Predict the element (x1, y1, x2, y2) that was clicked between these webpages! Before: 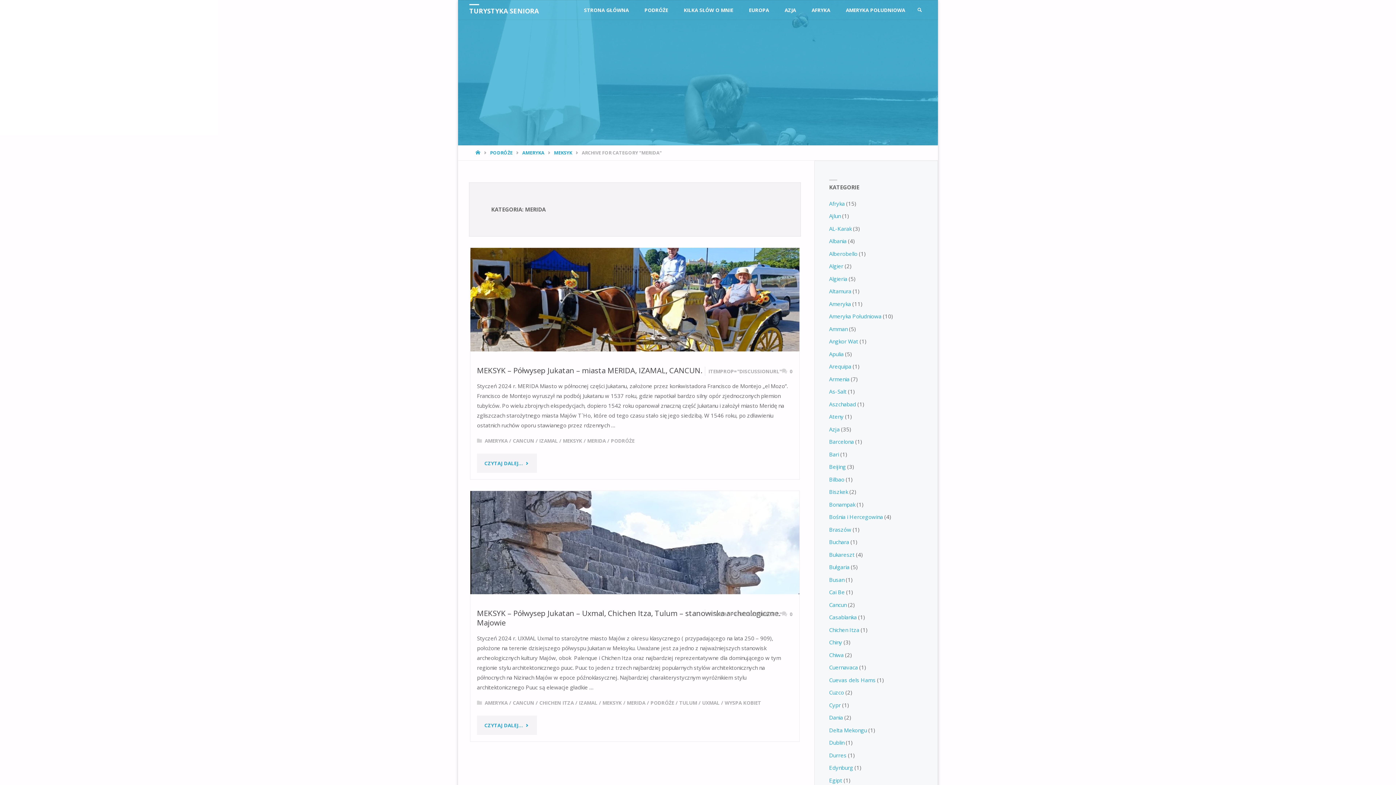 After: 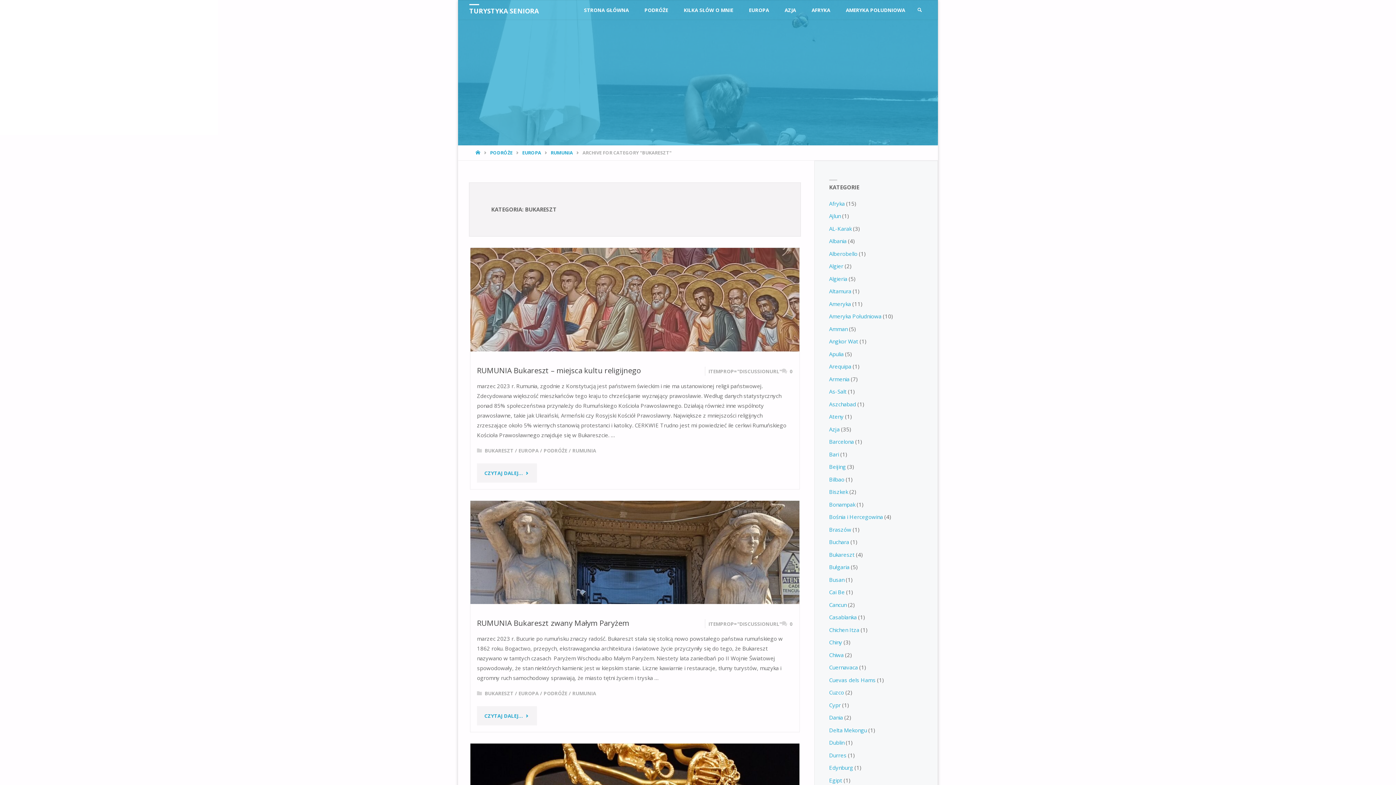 Action: label: Bukareszt bbox: (829, 551, 854, 558)